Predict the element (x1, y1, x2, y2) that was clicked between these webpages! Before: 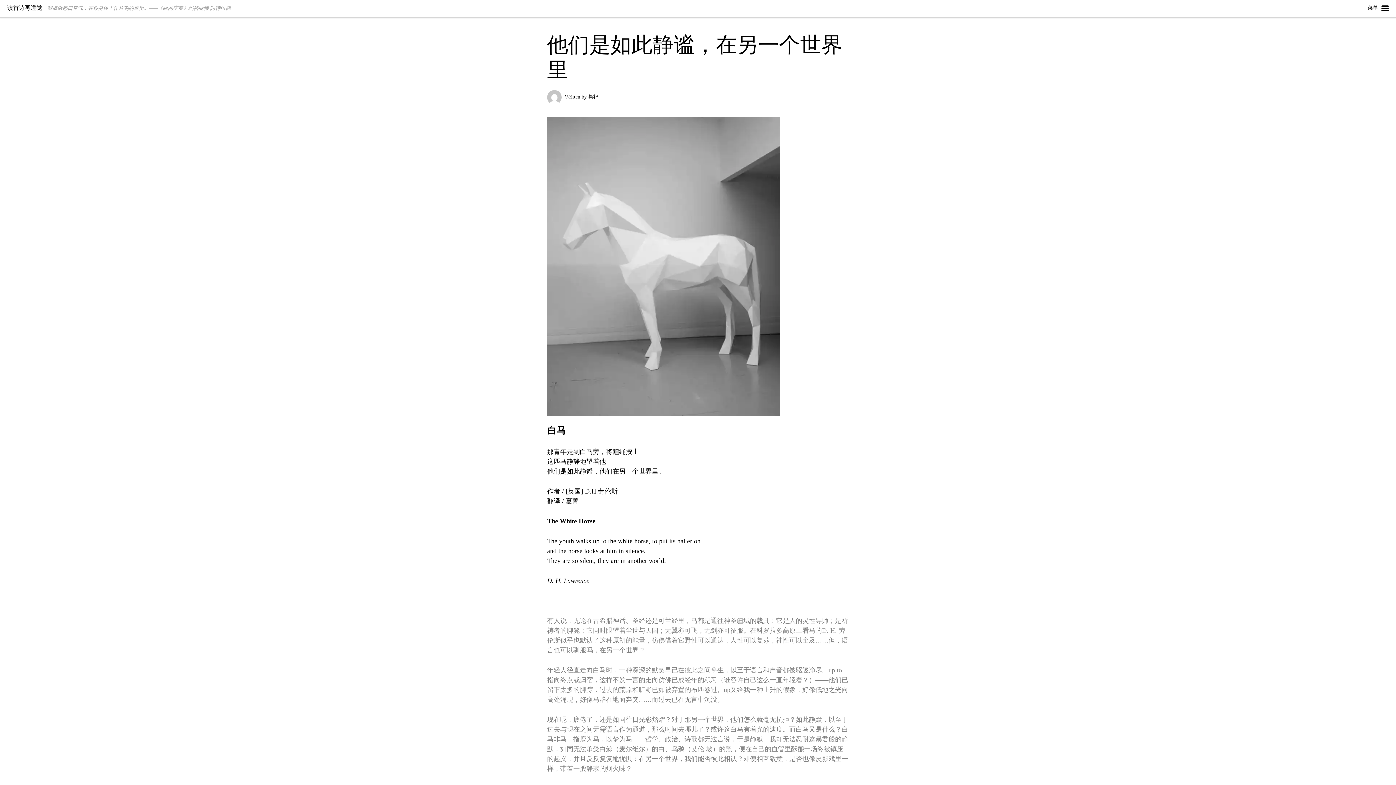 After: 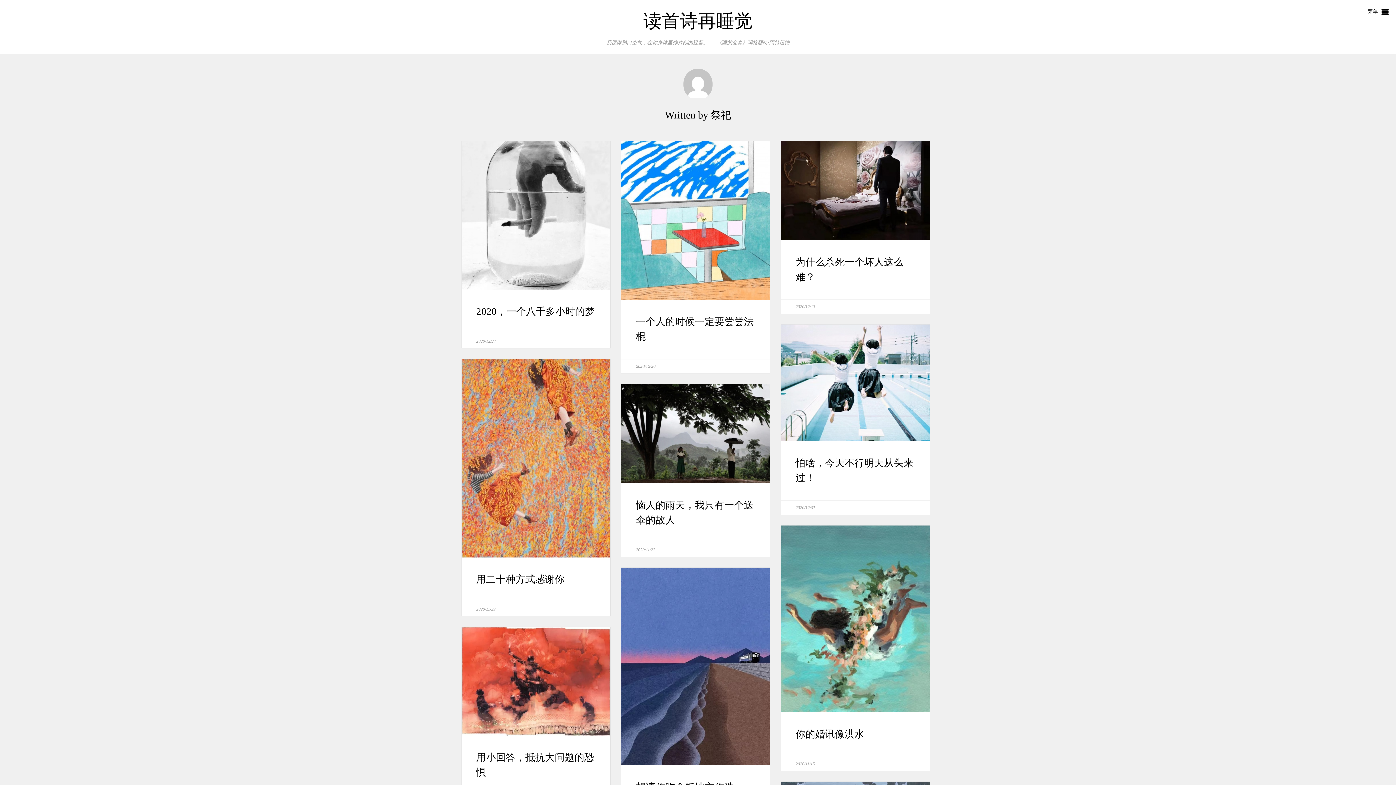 Action: bbox: (588, 94, 598, 99) label: 祭祀